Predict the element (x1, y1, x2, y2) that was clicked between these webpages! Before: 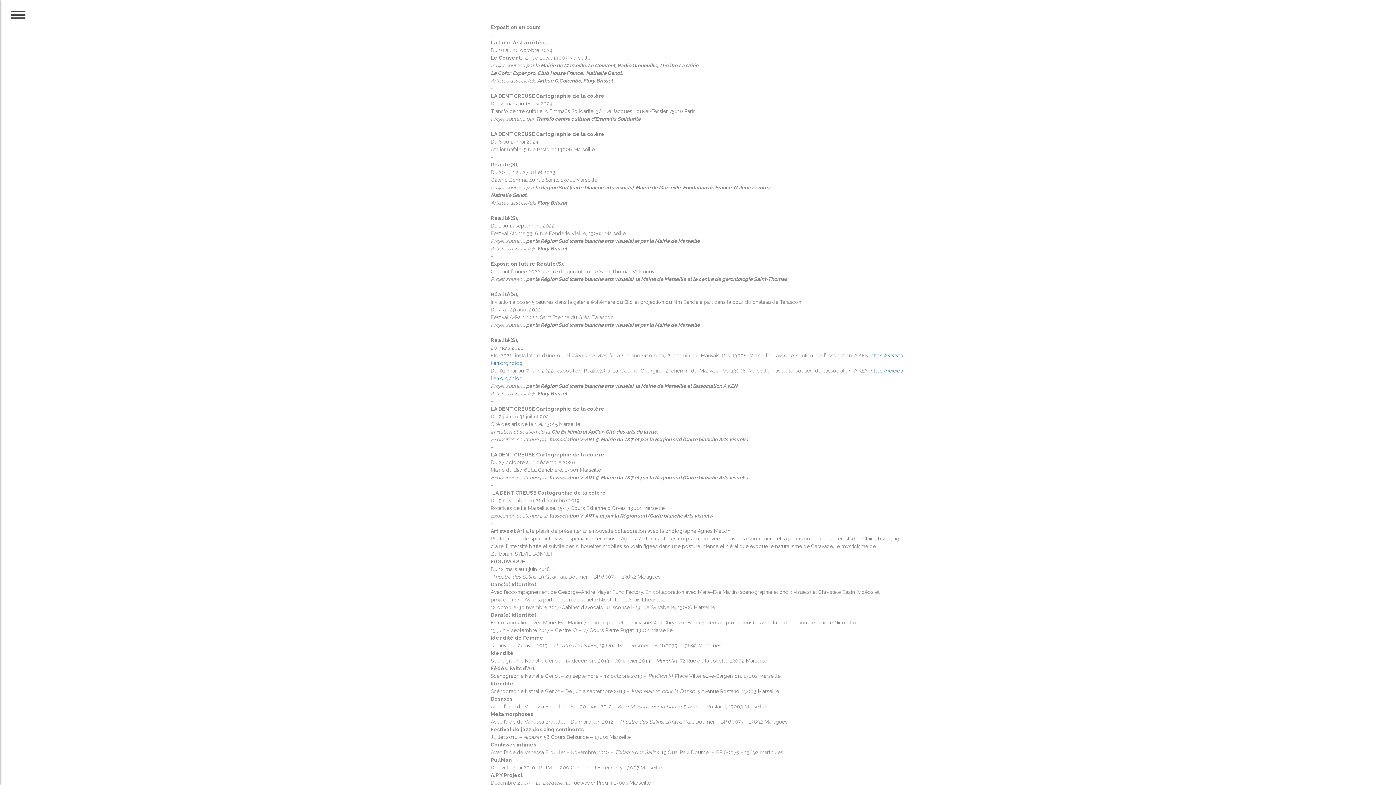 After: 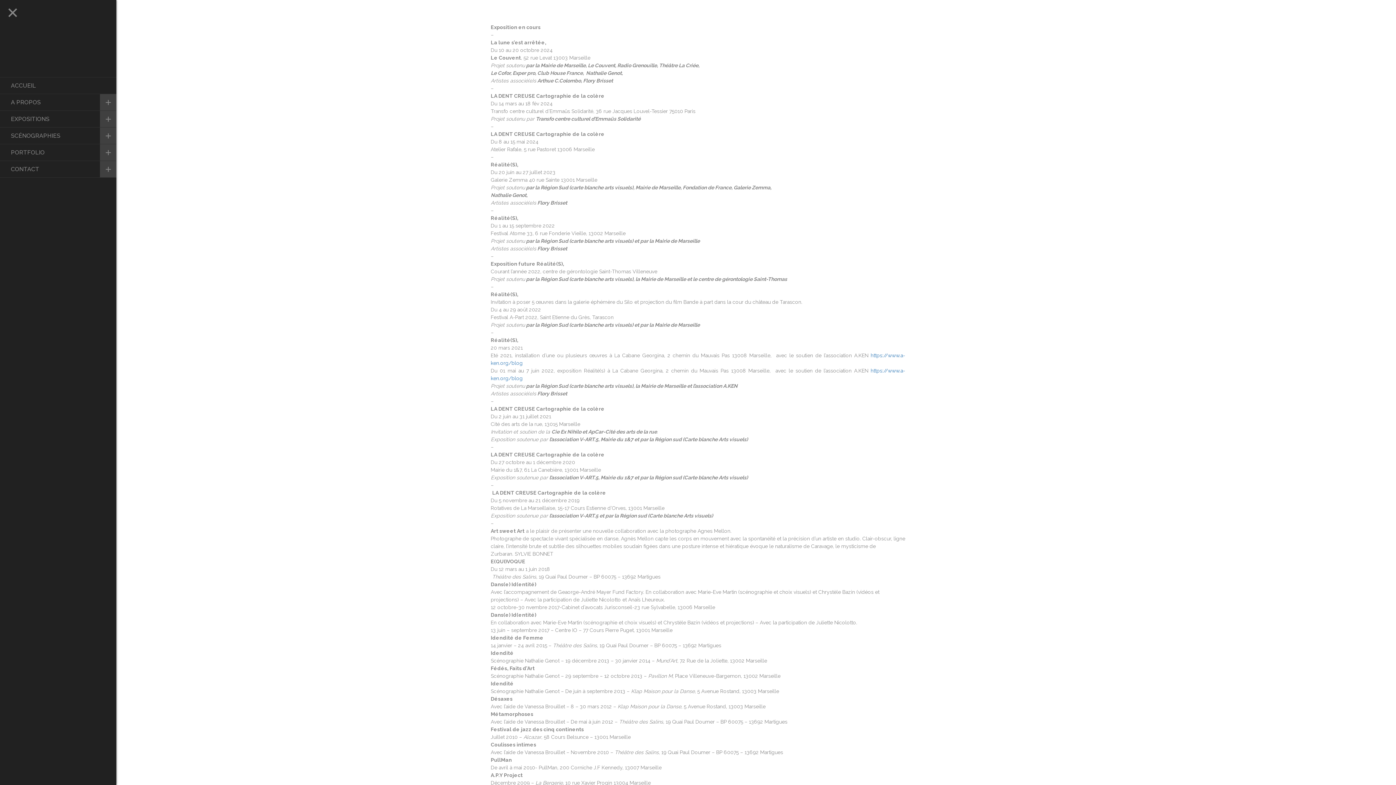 Action: bbox: (1, 10, 28, 18)